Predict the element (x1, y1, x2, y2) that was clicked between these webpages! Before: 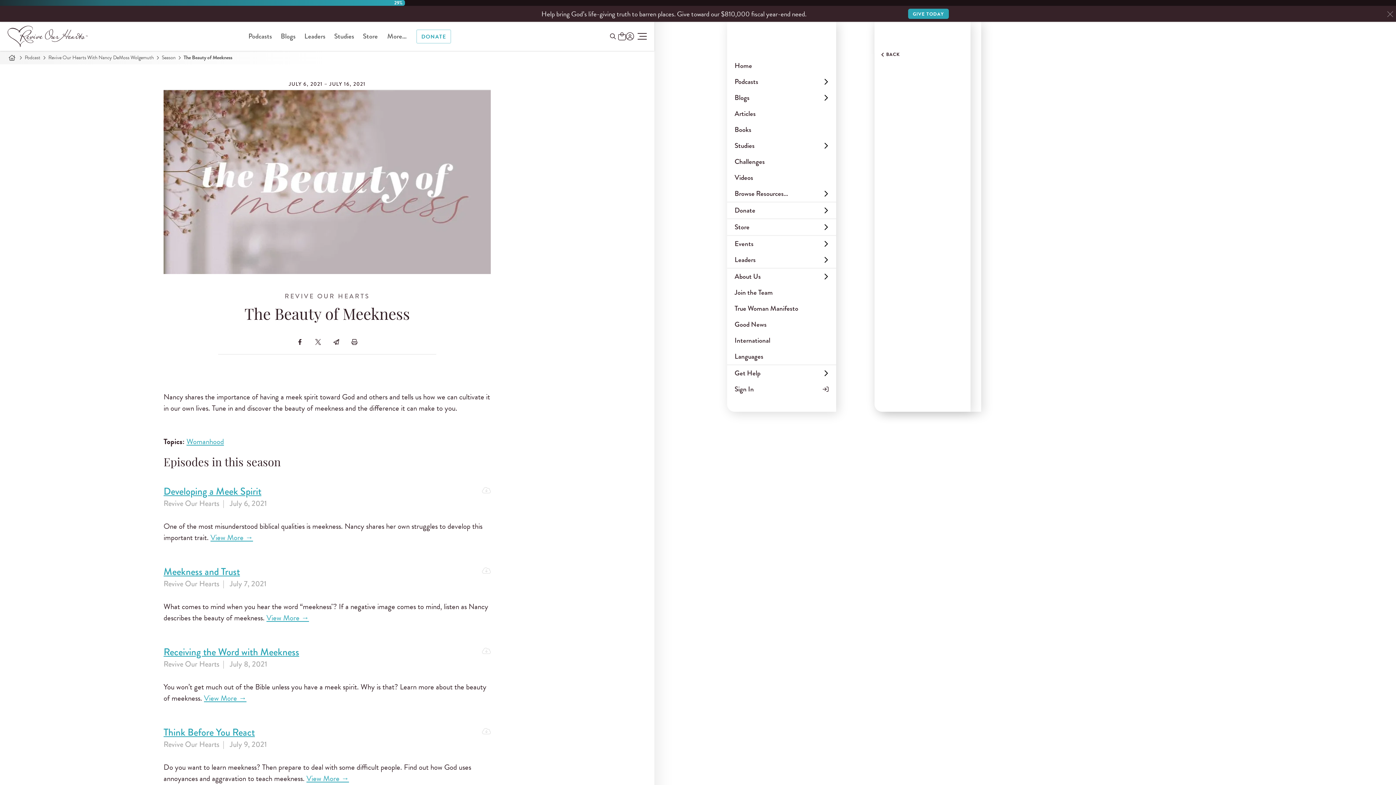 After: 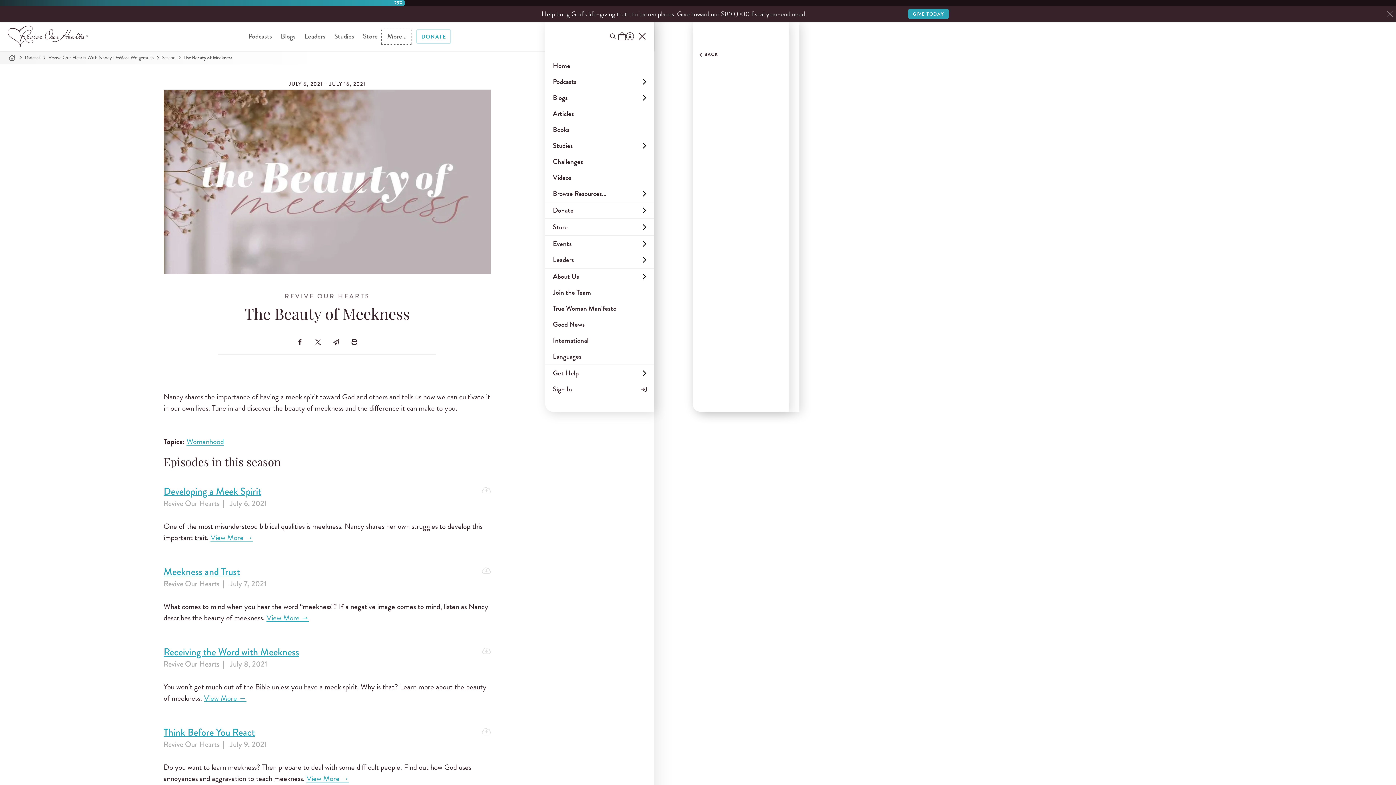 Action: bbox: (382, 28, 411, 44) label: More...